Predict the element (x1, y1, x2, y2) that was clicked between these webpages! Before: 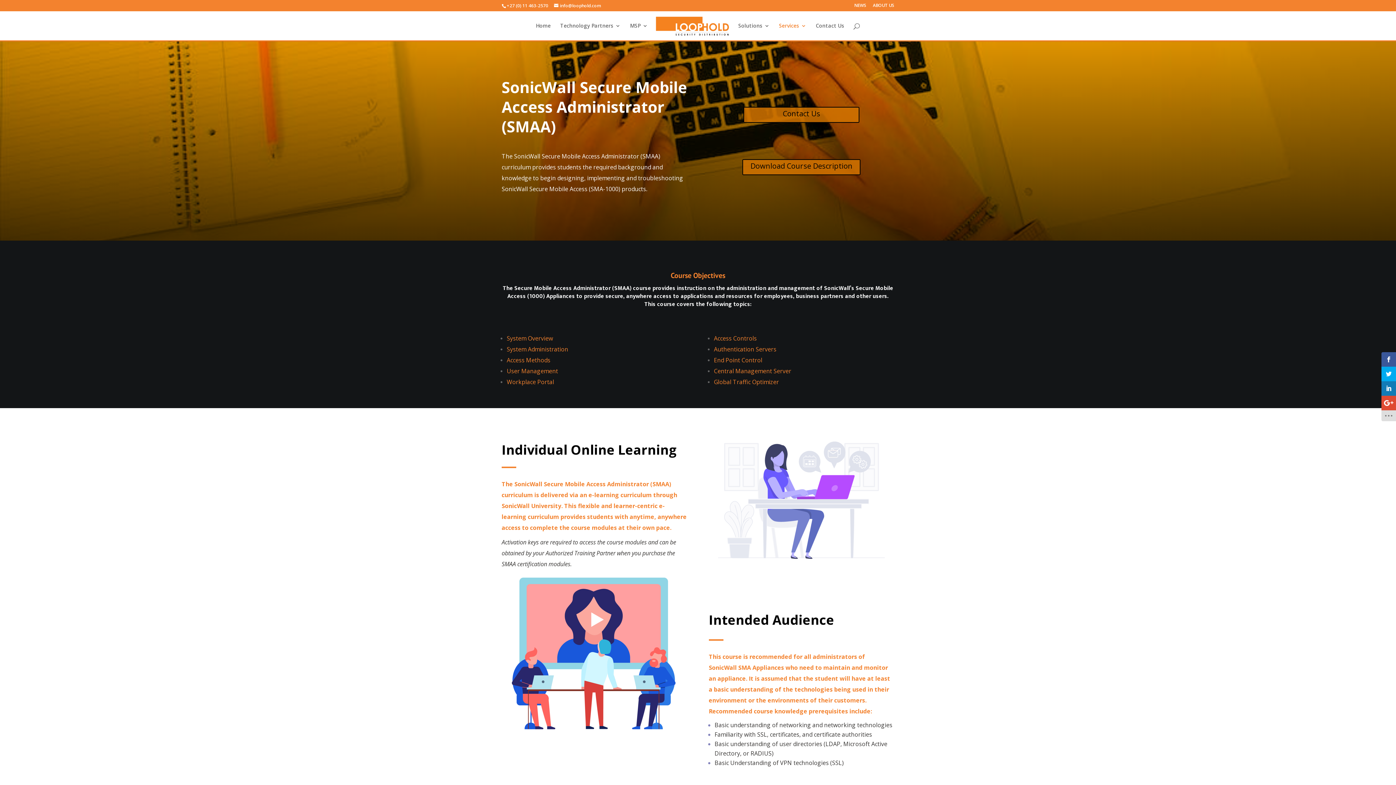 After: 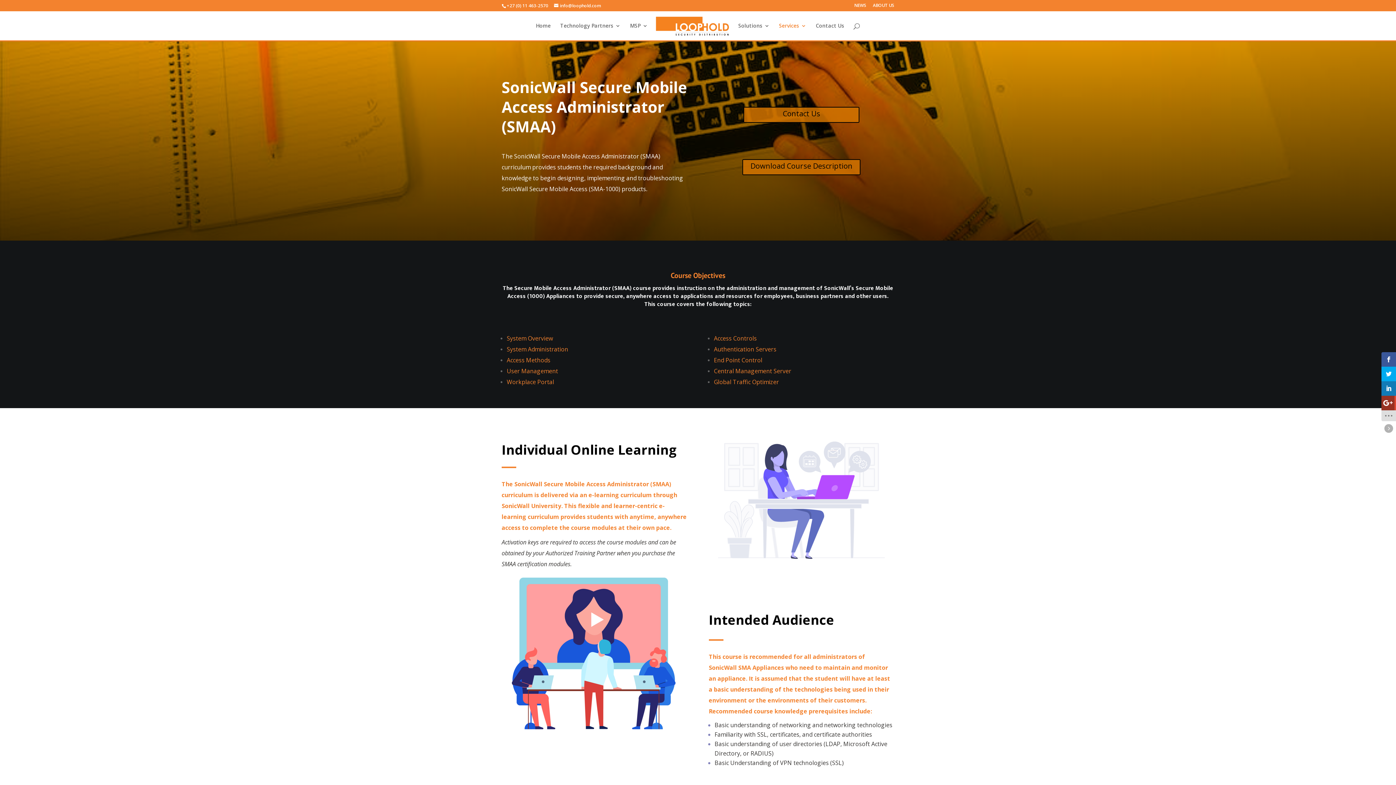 Action: bbox: (1381, 396, 1396, 410)